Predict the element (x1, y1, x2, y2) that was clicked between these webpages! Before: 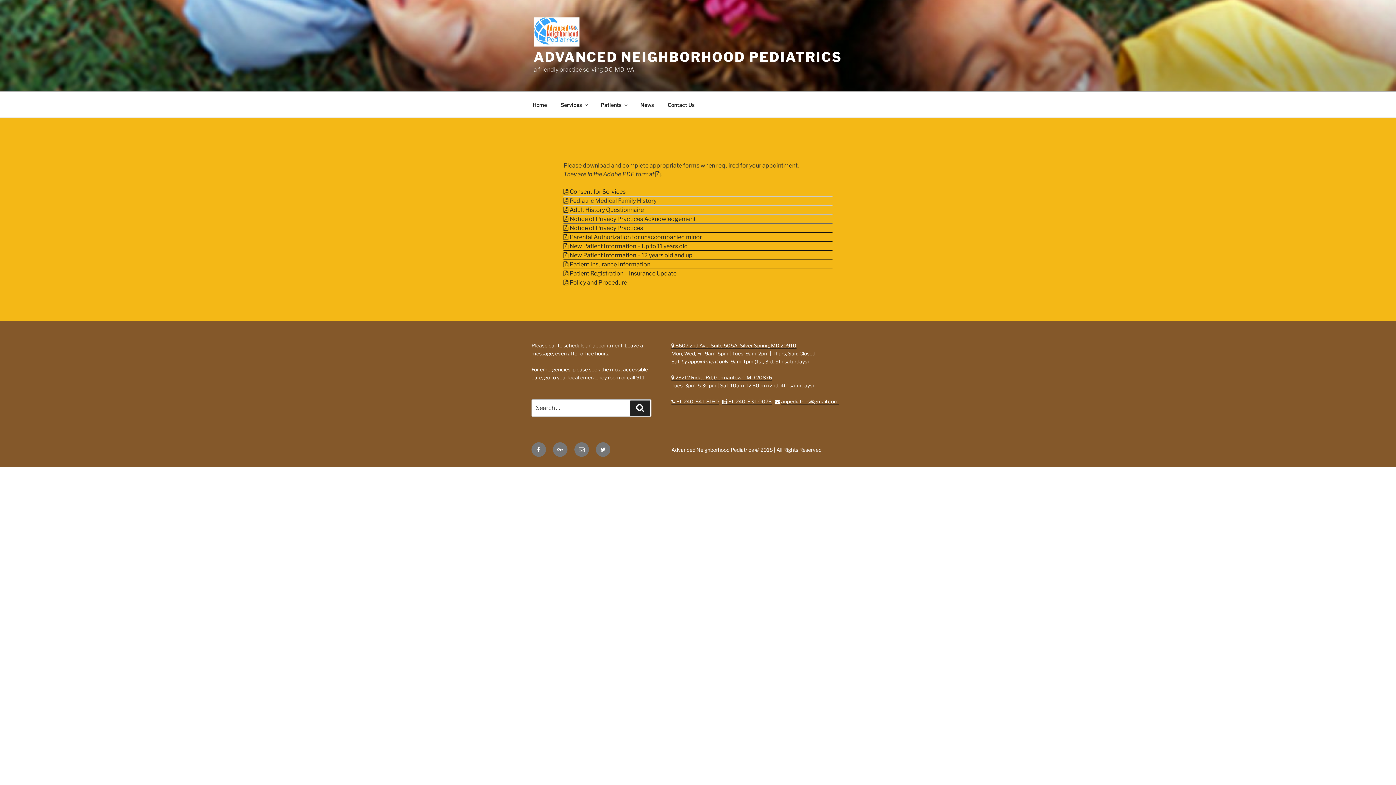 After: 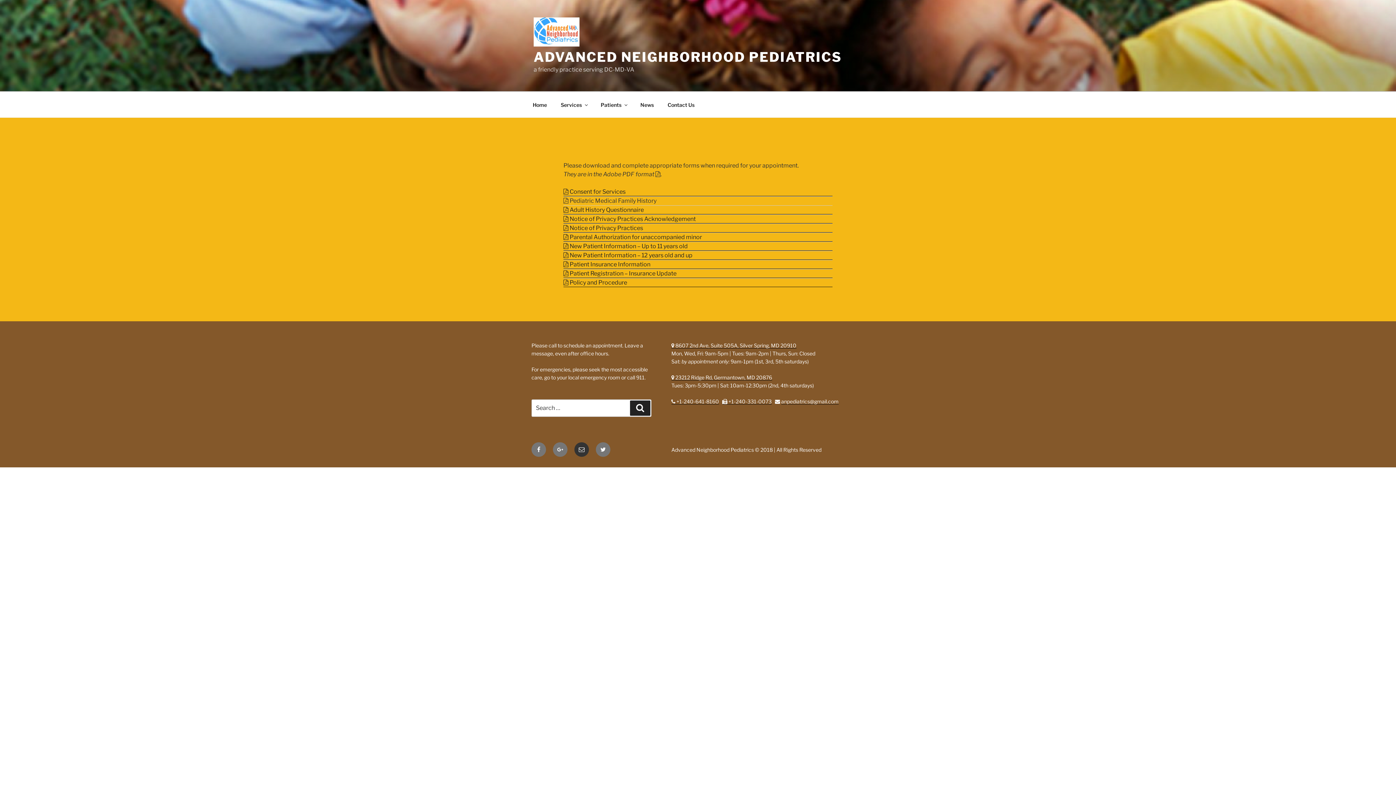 Action: label: email bbox: (574, 442, 589, 457)